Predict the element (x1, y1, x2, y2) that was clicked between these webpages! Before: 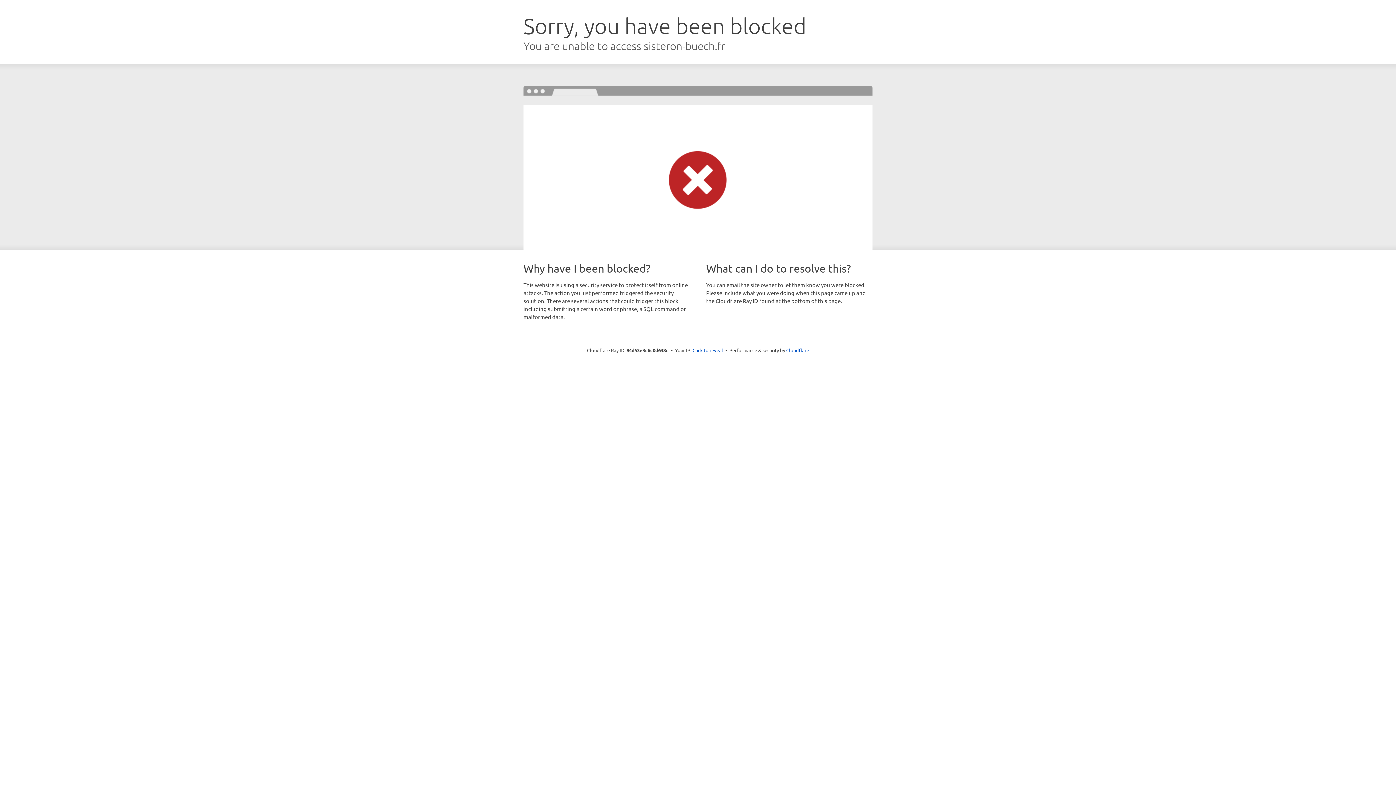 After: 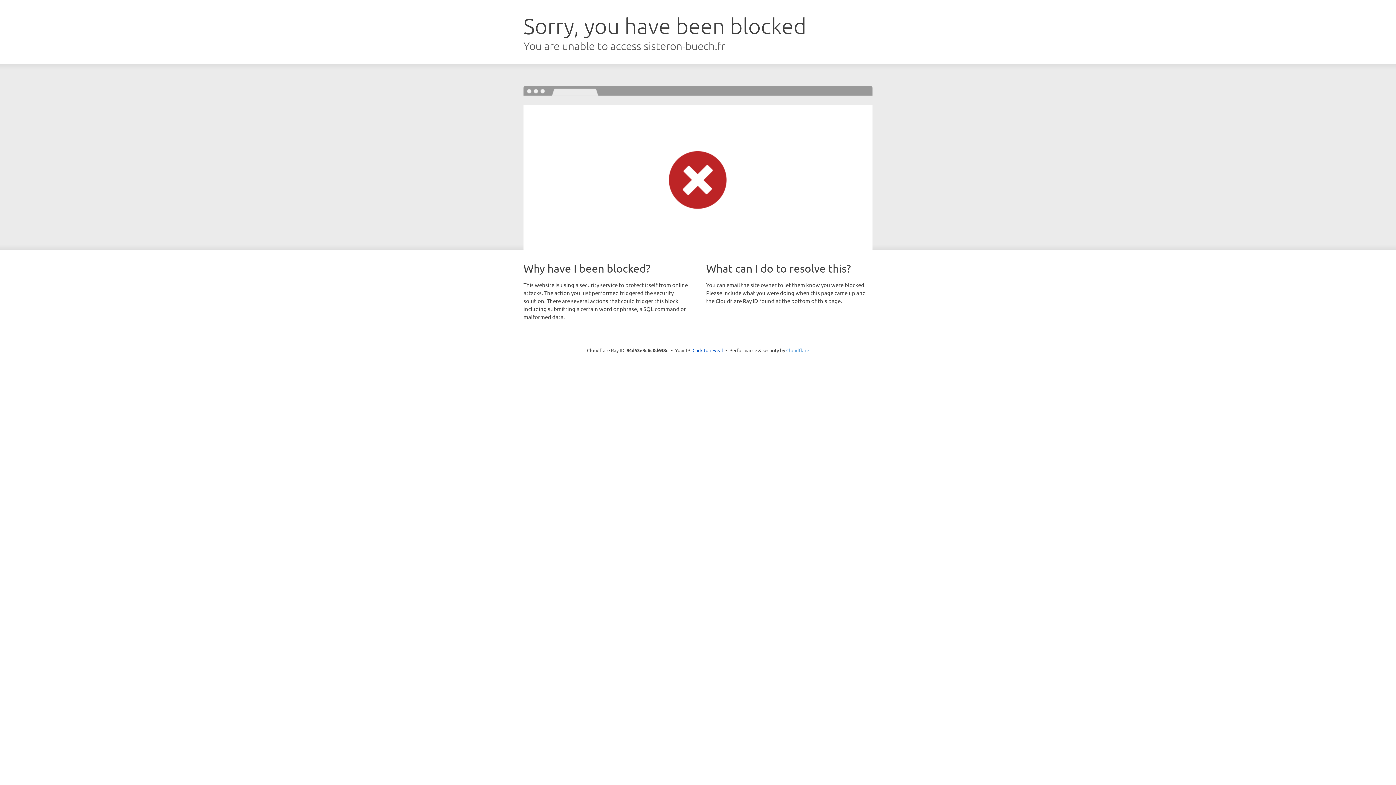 Action: bbox: (786, 347, 809, 353) label: Cloudflare